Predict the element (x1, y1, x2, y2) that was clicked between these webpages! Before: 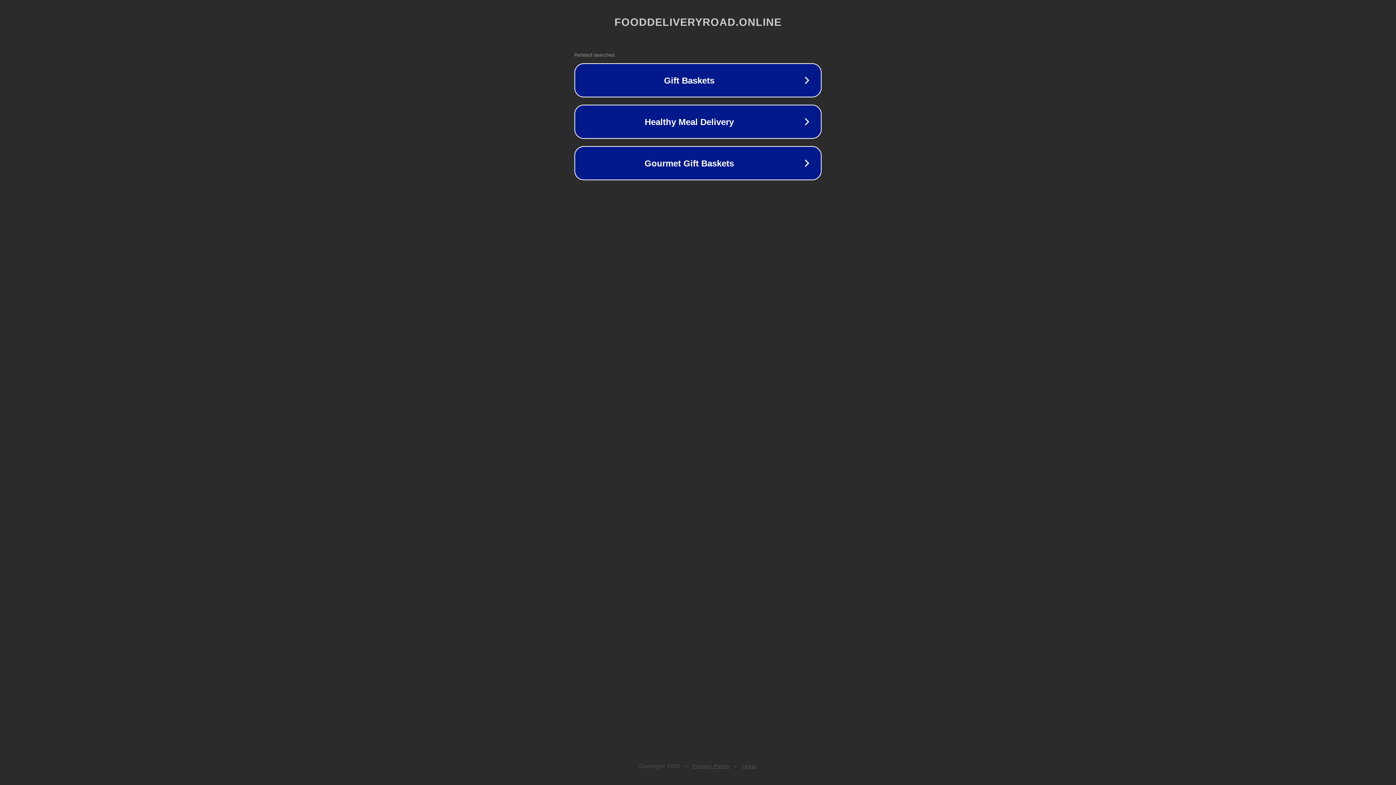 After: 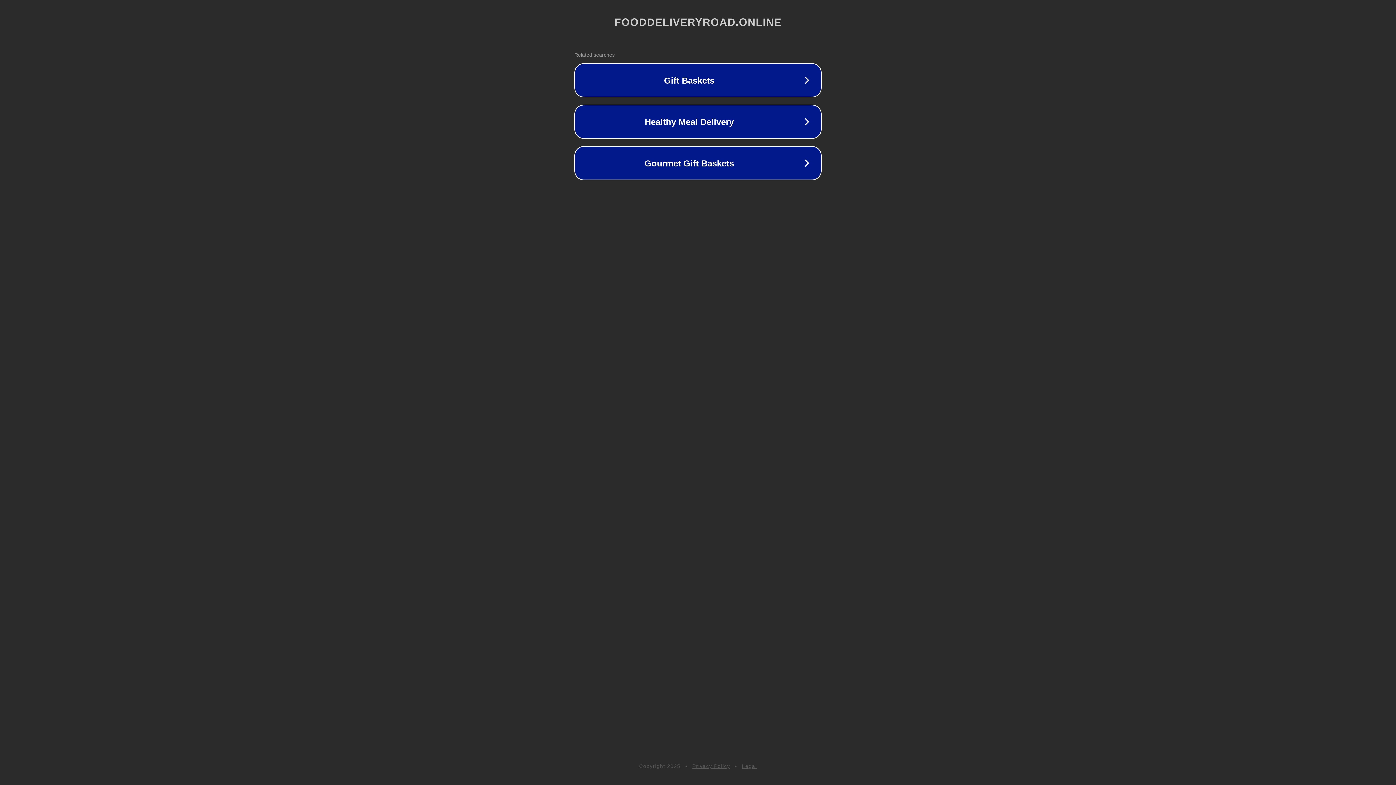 Action: bbox: (692, 763, 730, 769) label: Privacy Policy